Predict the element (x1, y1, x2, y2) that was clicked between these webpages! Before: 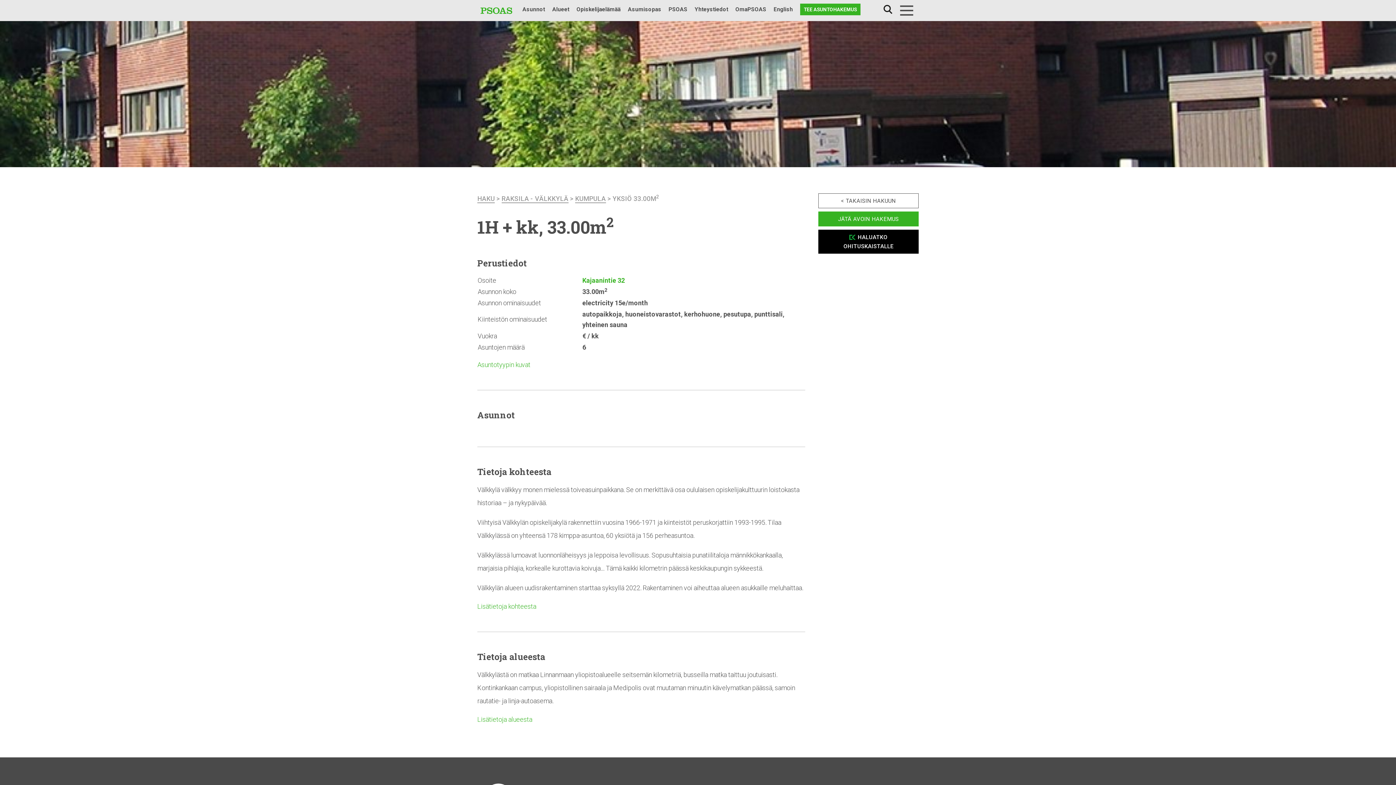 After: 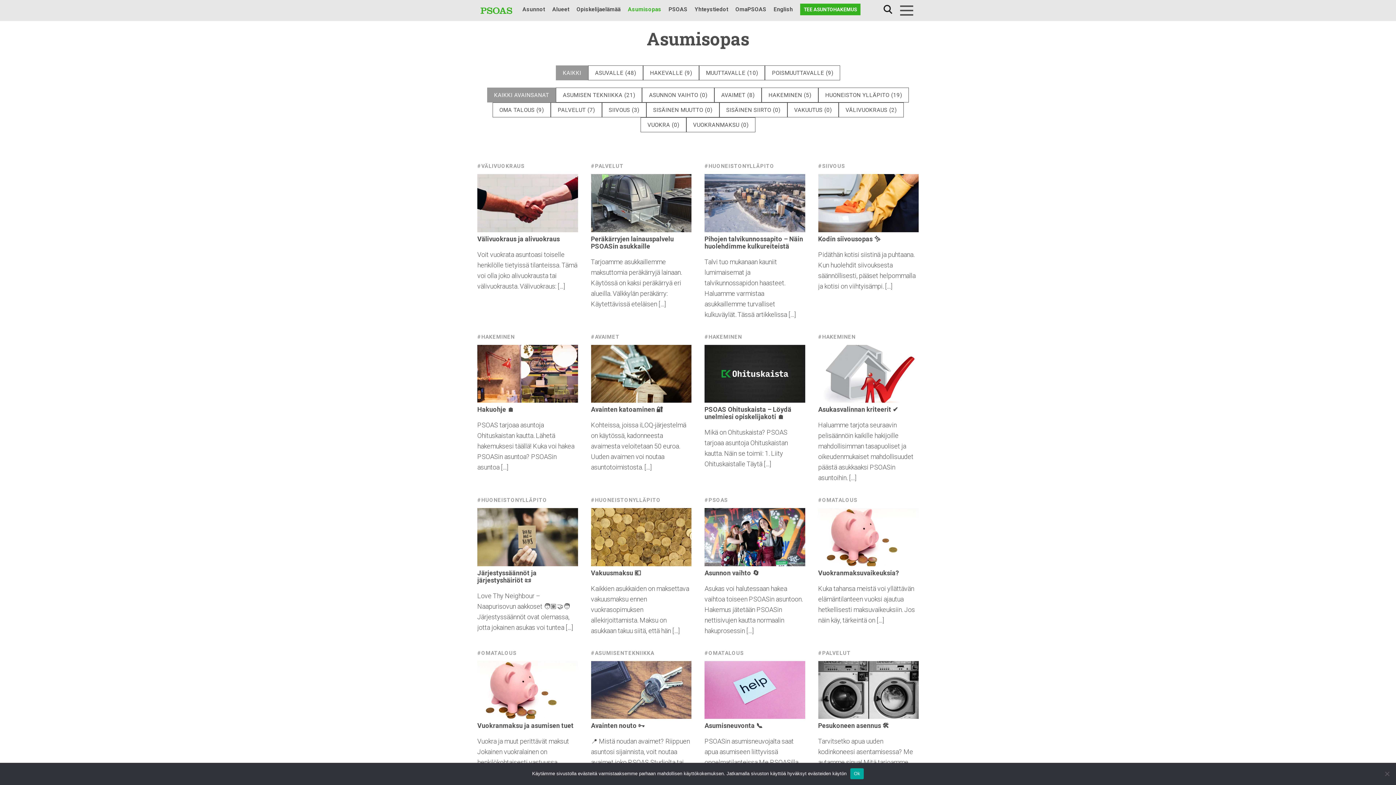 Action: bbox: (628, 4, 661, 14) label: Asumisopas